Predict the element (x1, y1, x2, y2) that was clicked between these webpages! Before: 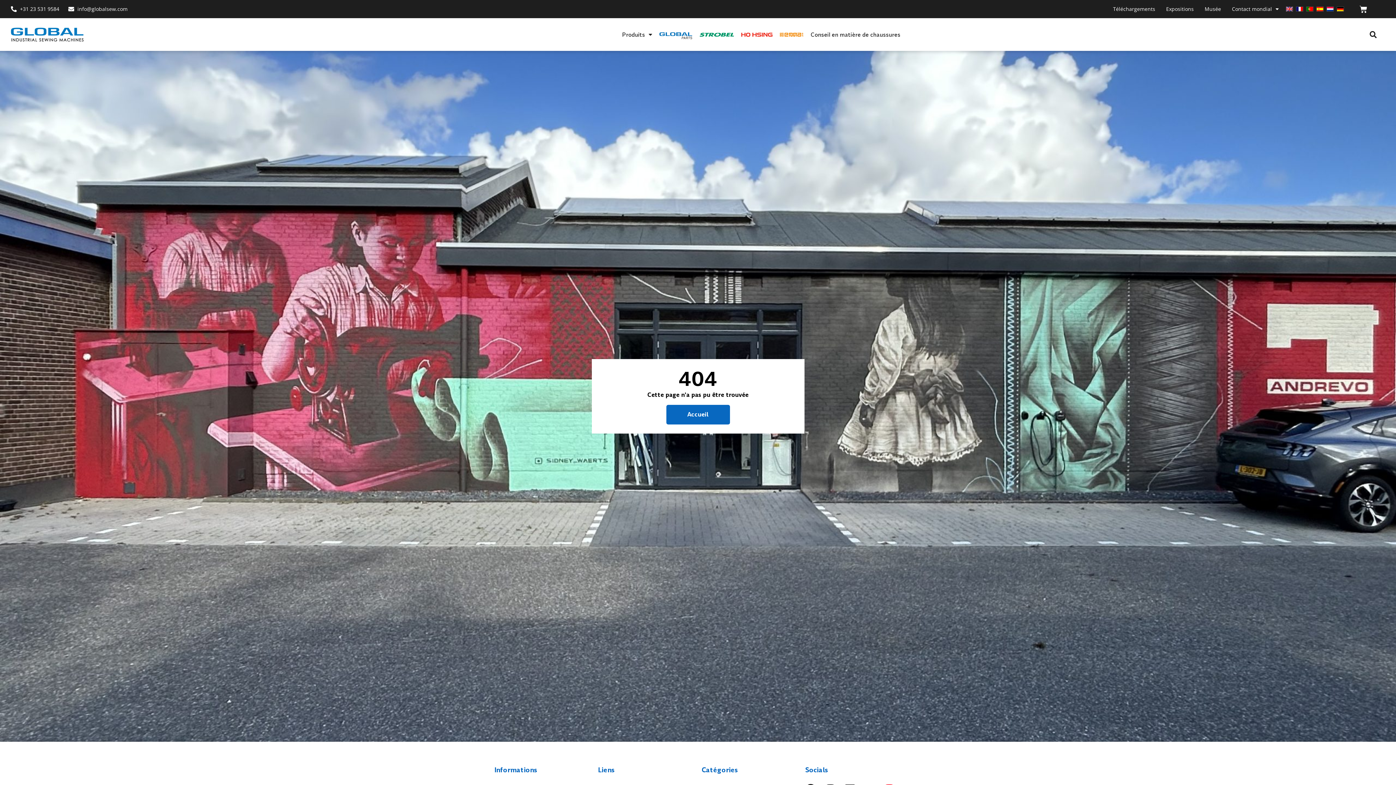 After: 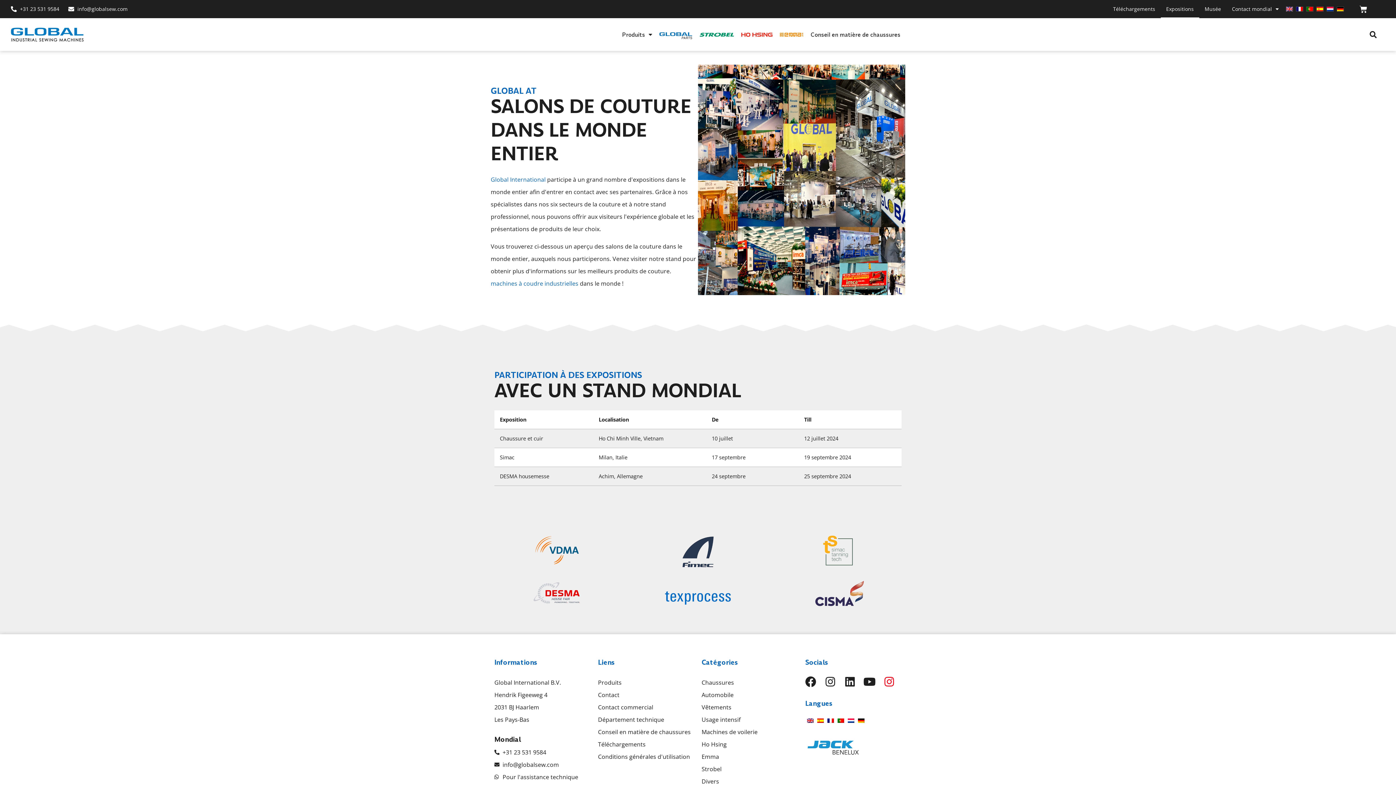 Action: label: Expositions bbox: (1161, 0, 1199, 18)